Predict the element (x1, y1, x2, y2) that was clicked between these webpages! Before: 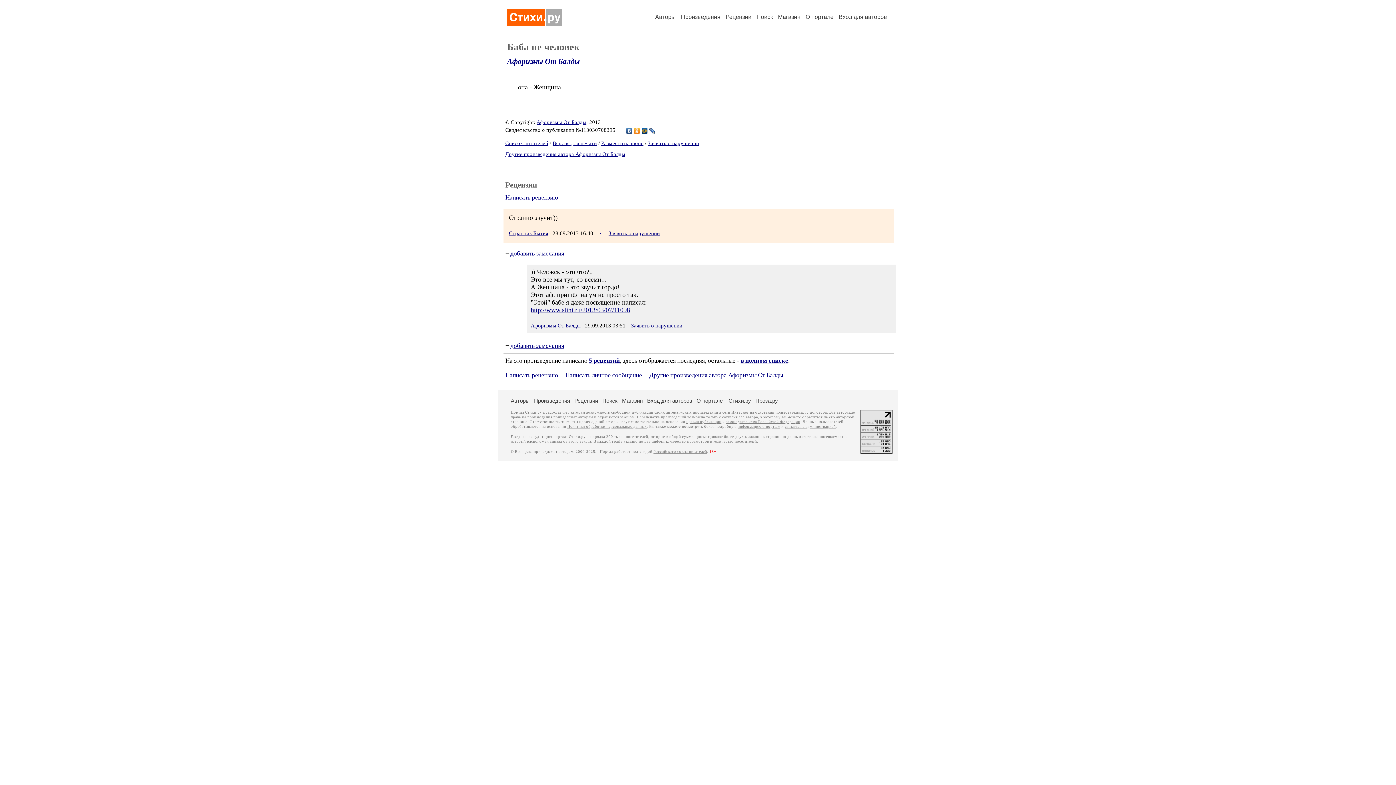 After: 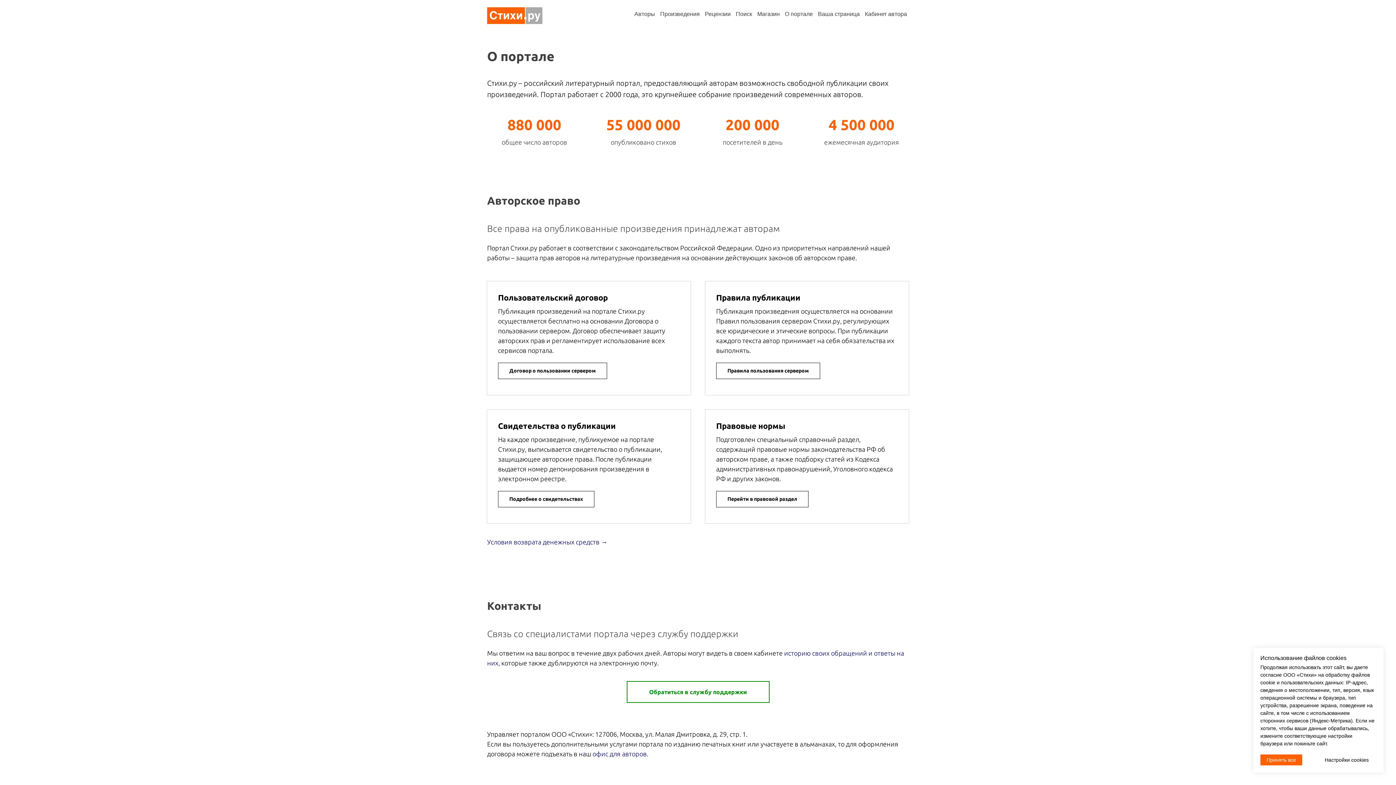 Action: bbox: (805, 13, 833, 20) label: О портале